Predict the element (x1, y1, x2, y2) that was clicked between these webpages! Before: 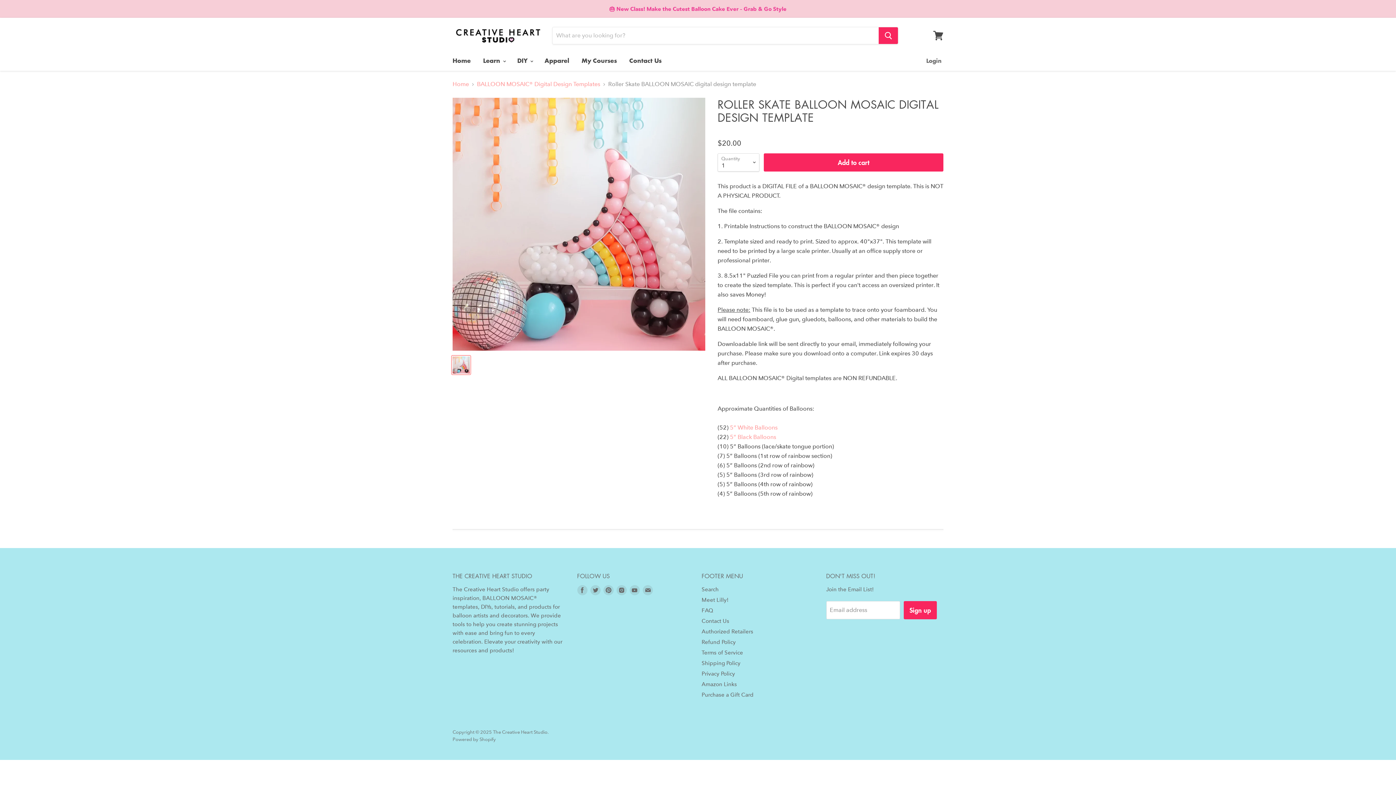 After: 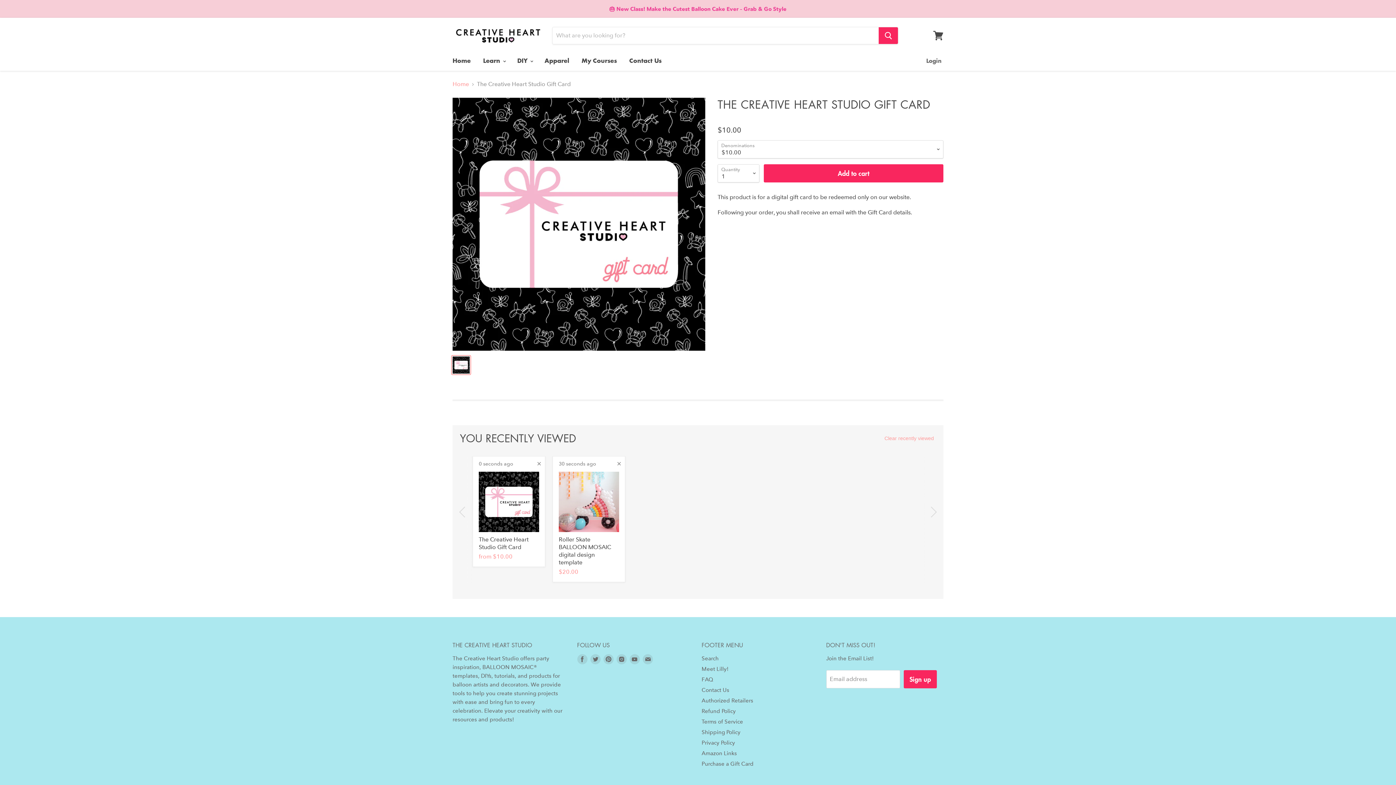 Action: label: Purchase a Gift Card bbox: (701, 691, 753, 698)